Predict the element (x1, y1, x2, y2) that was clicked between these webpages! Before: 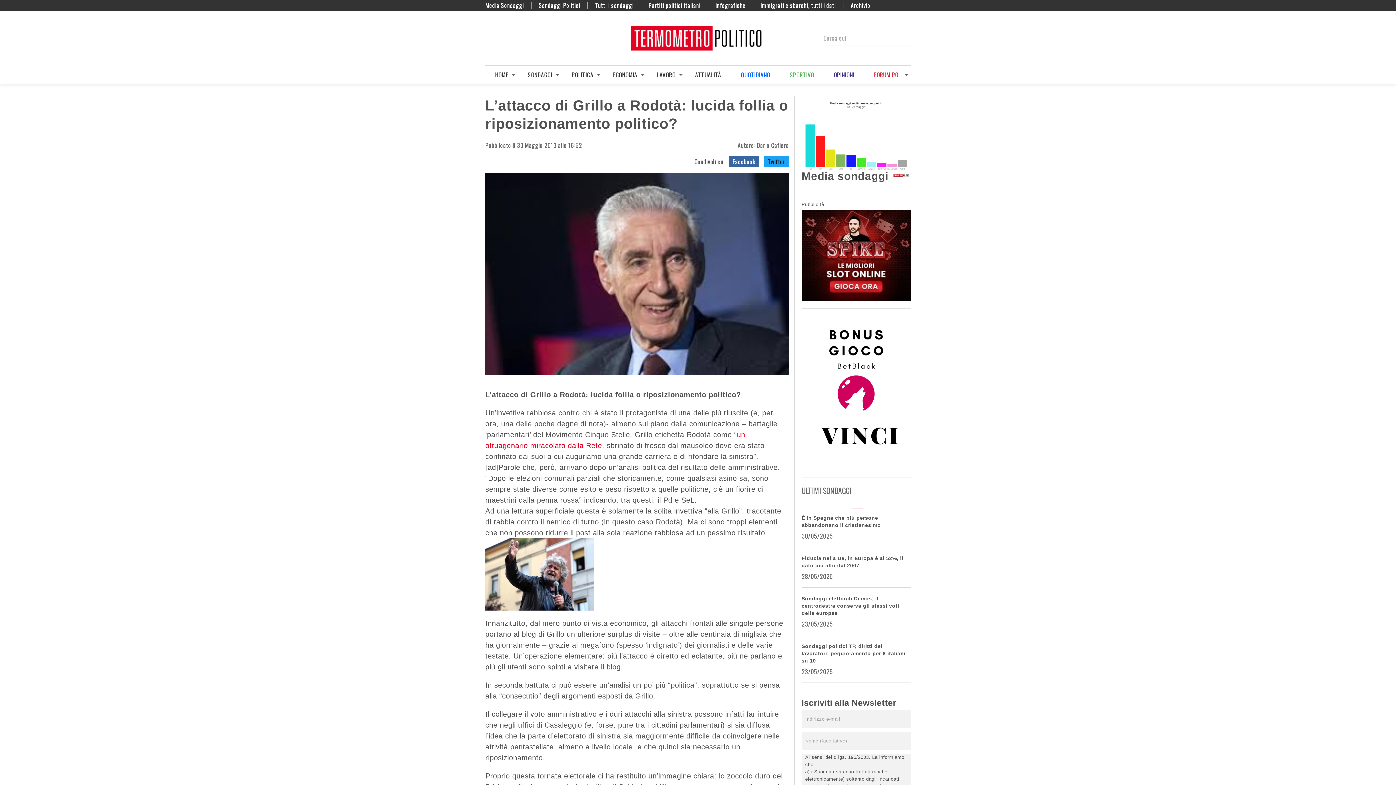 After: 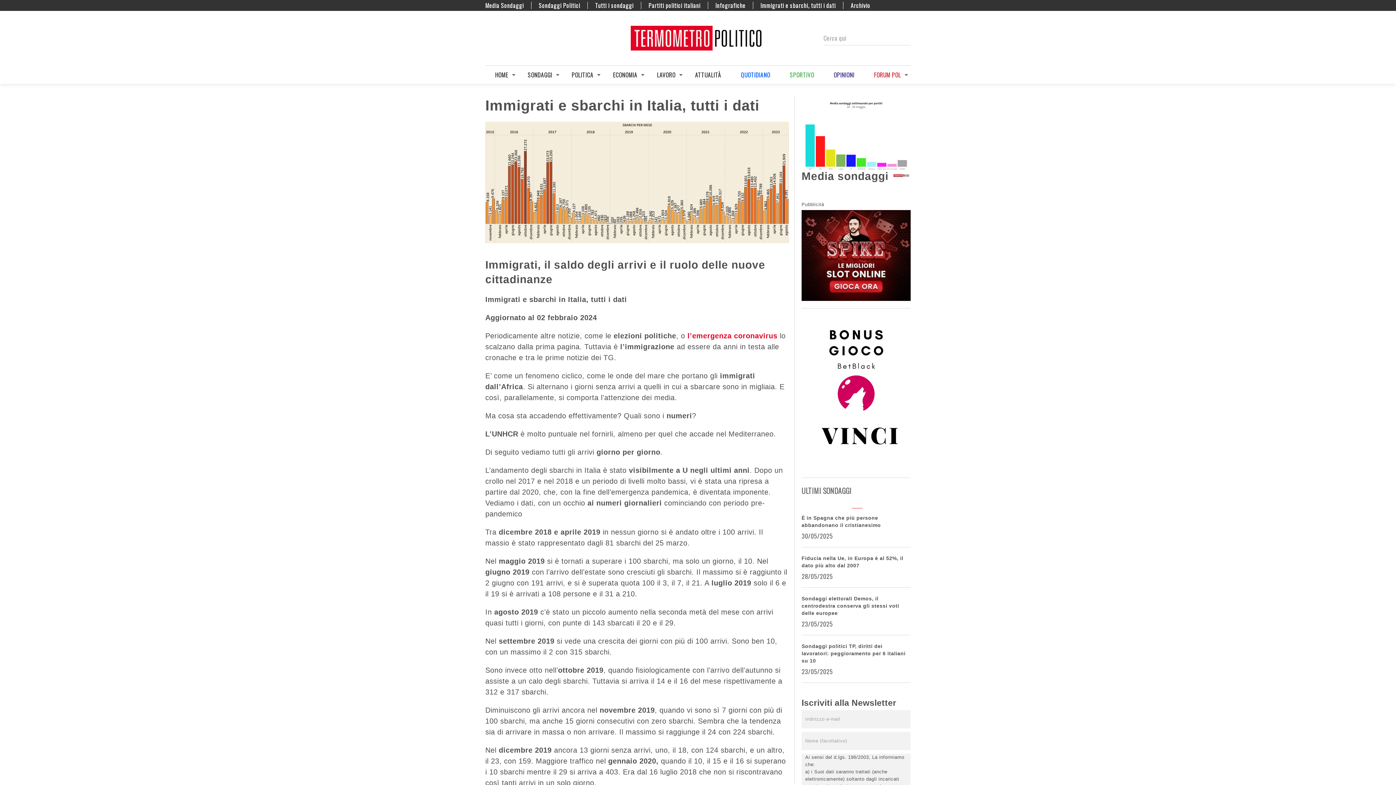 Action: bbox: (760, 1, 836, 9) label: Immigrati e sbarchi, tutti i dati